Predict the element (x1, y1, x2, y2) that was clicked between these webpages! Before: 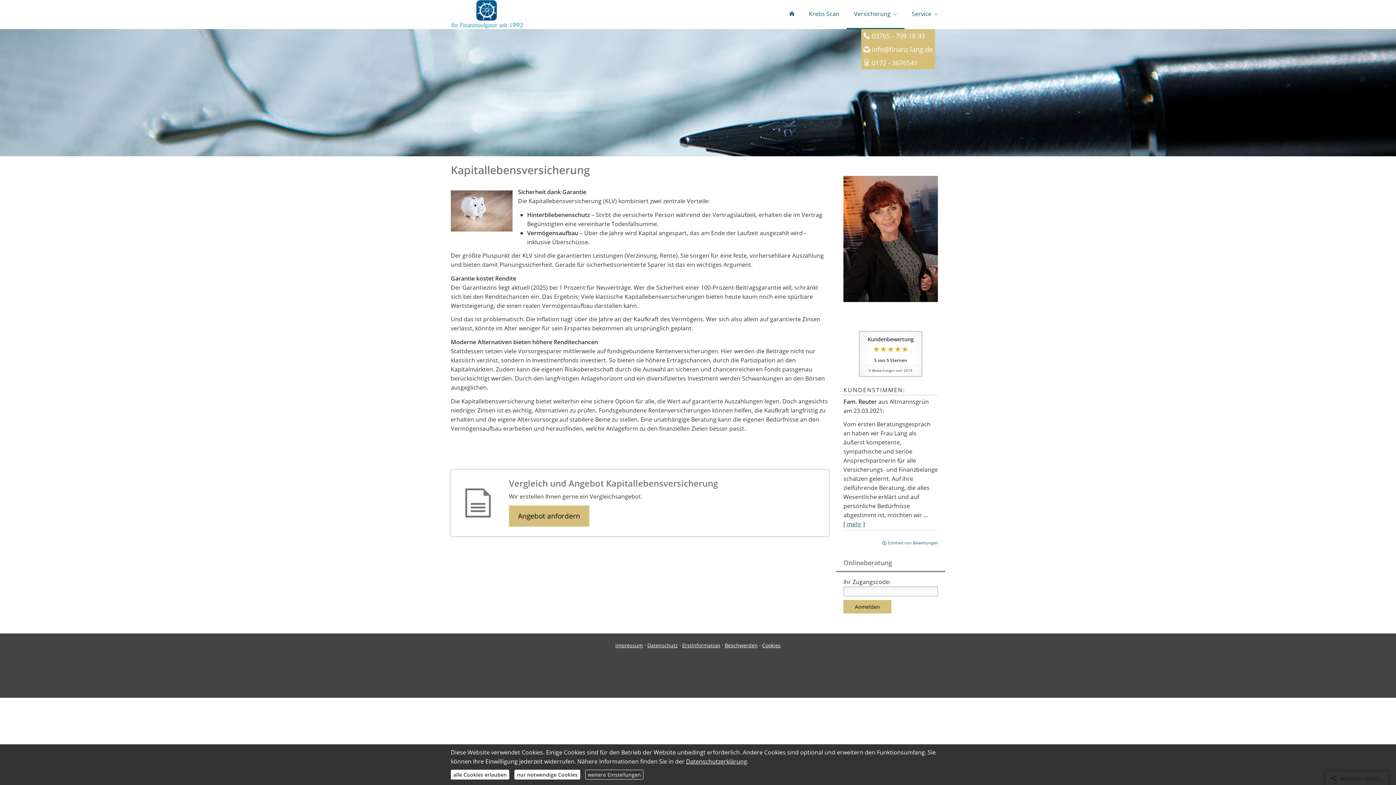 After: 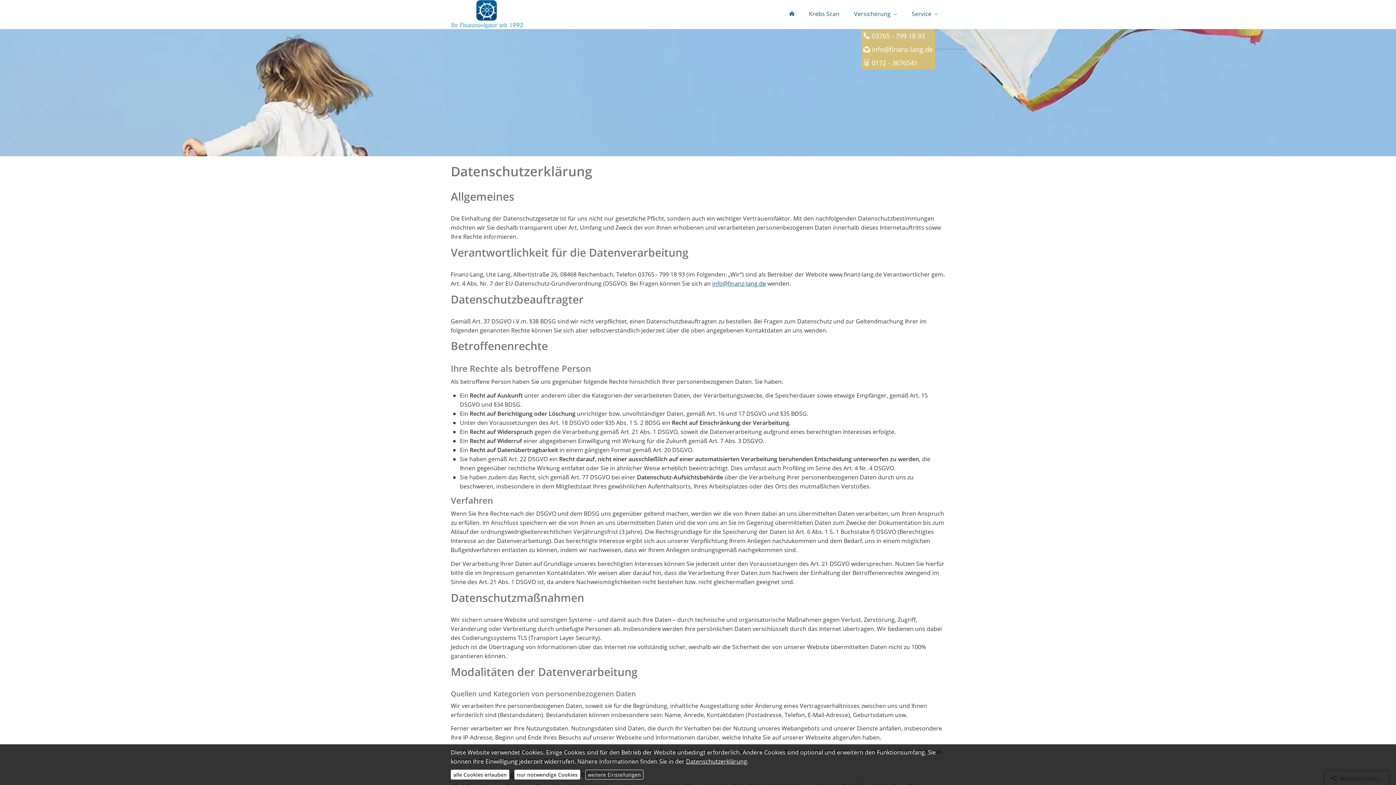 Action: label: Datenschutz bbox: (647, 642, 678, 649)